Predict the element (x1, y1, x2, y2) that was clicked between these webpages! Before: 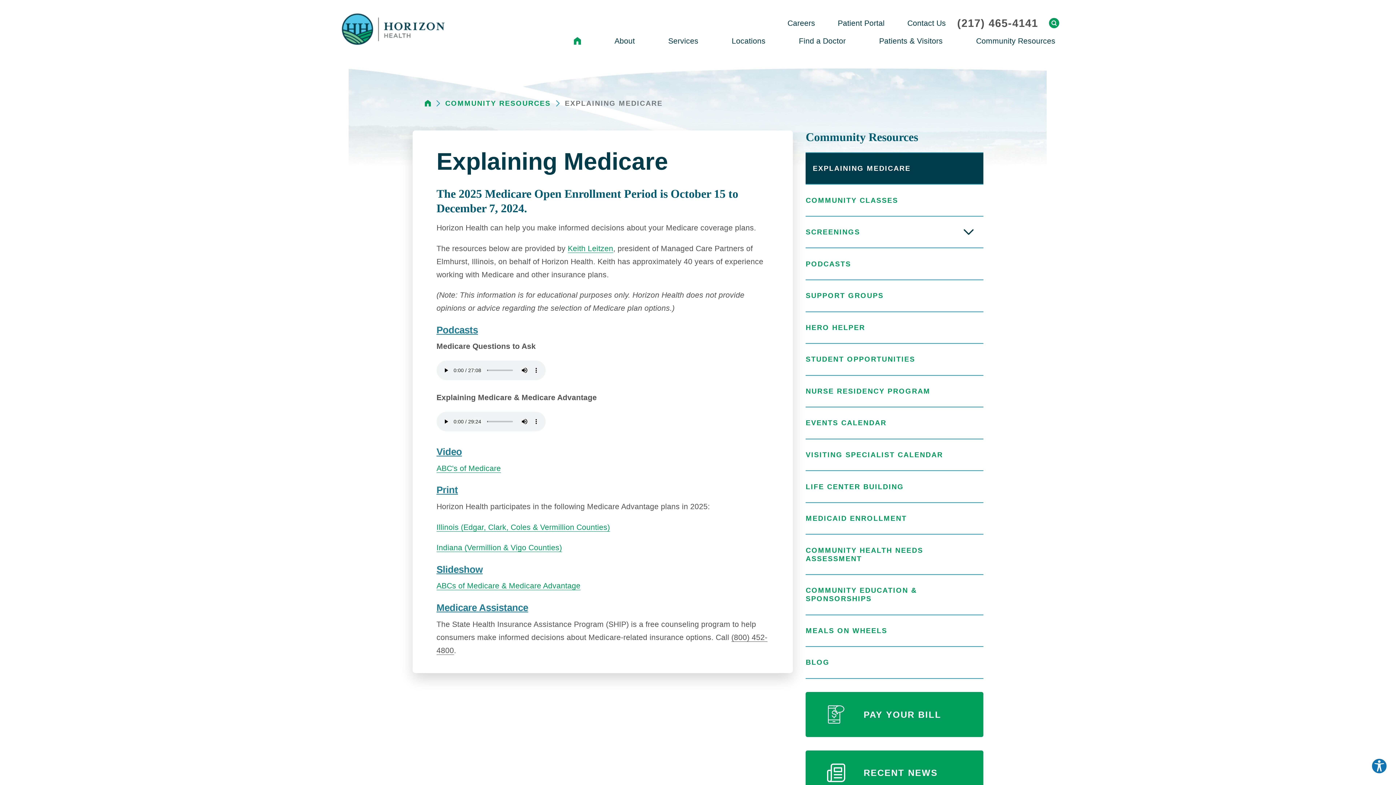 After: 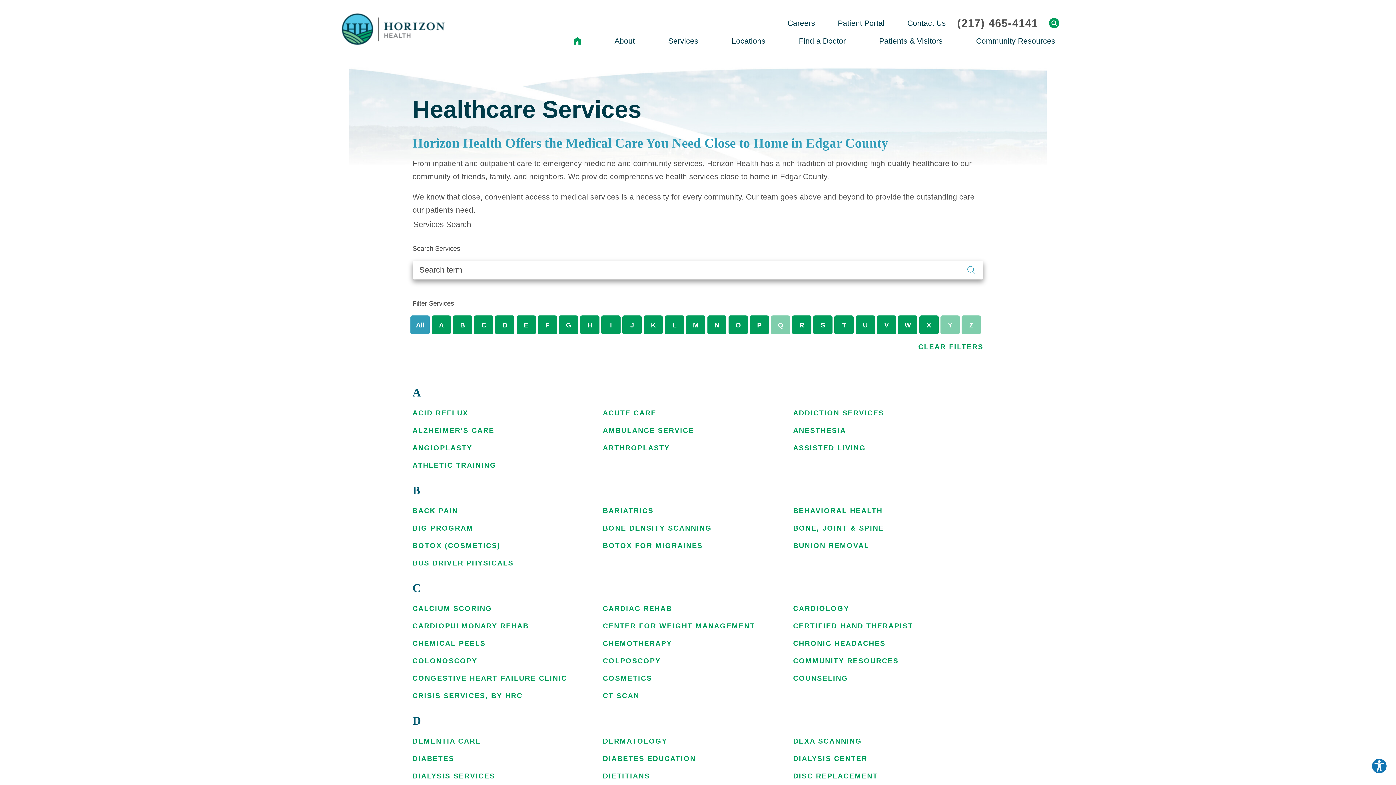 Action: label: Services bbox: (651, 30, 715, 51)